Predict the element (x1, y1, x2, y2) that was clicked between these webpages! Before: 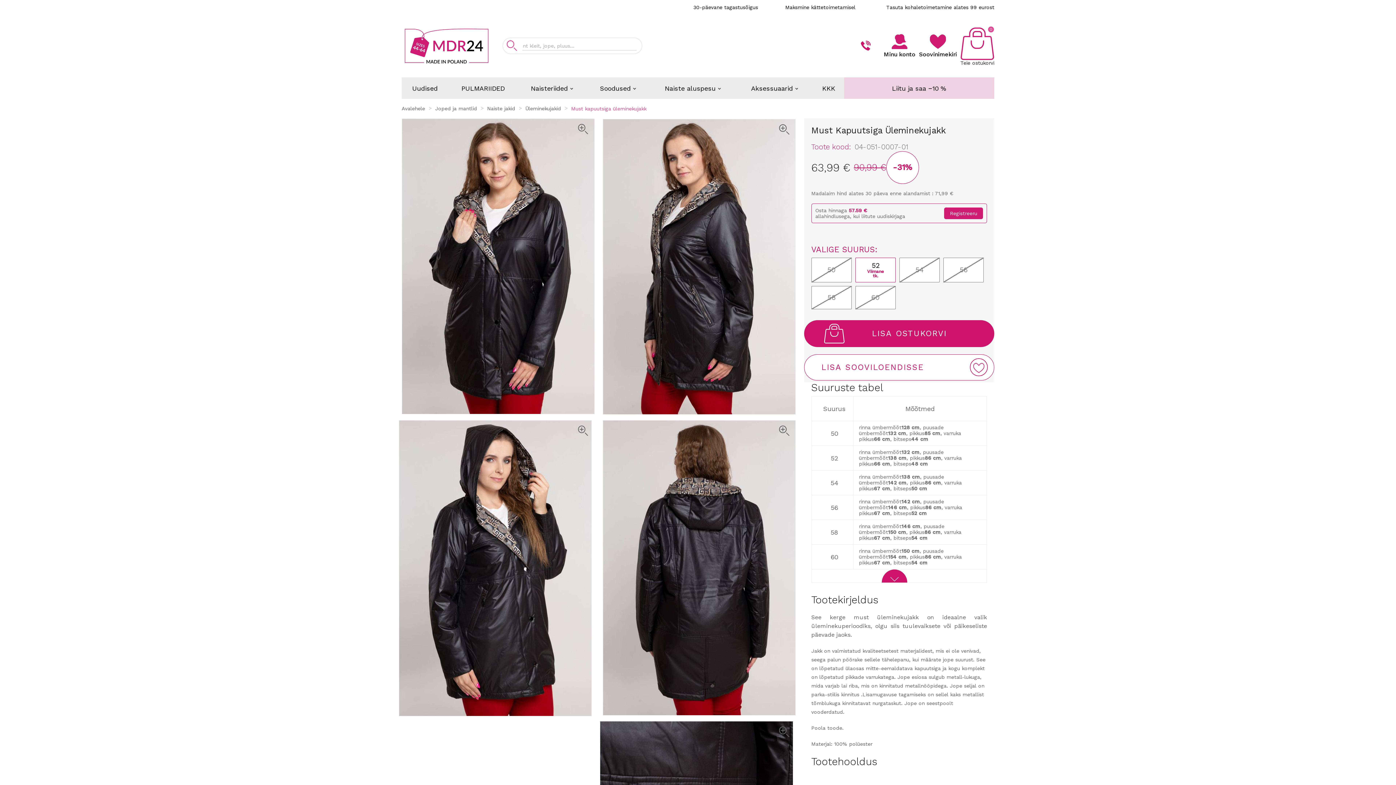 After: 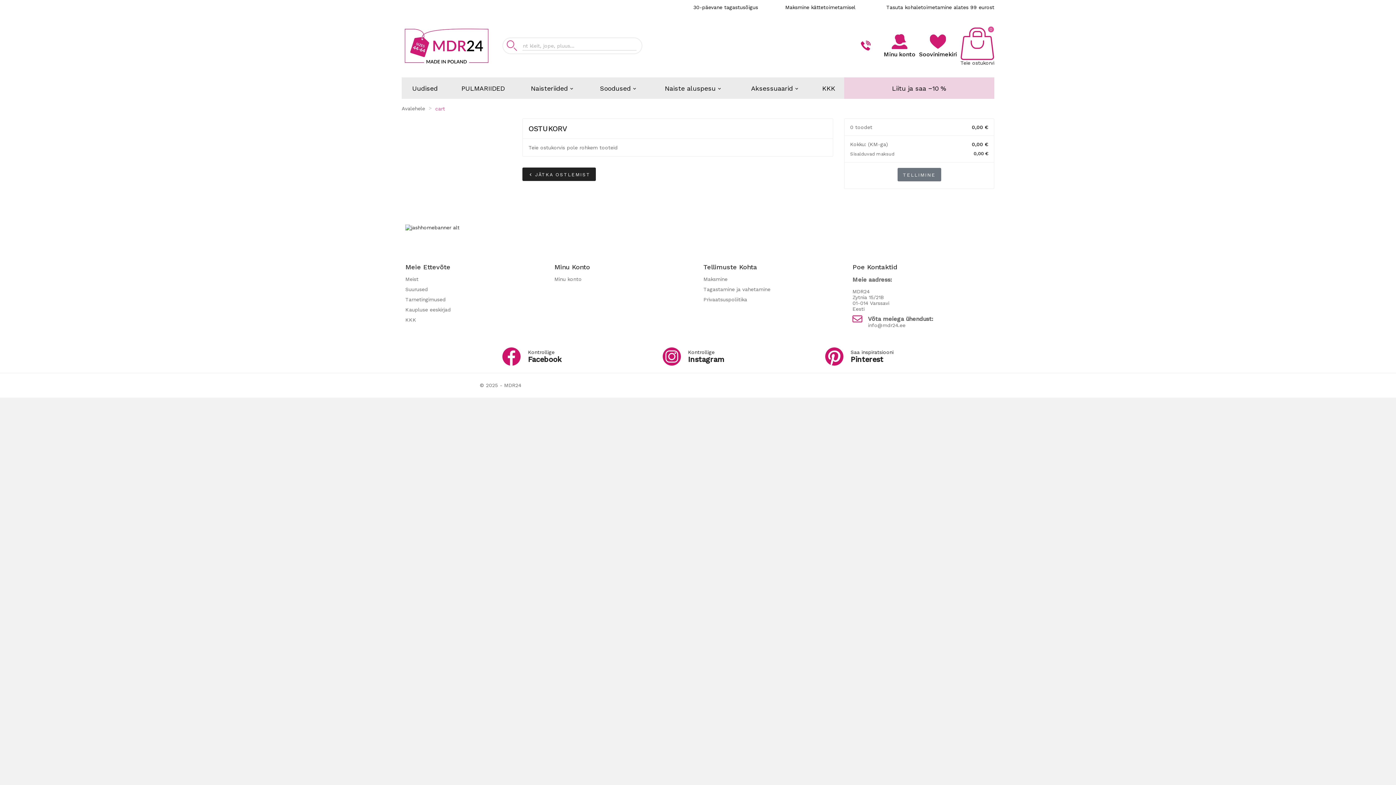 Action: label: Teie ostukorvi
0 bbox: (960, 26, 994, 65)